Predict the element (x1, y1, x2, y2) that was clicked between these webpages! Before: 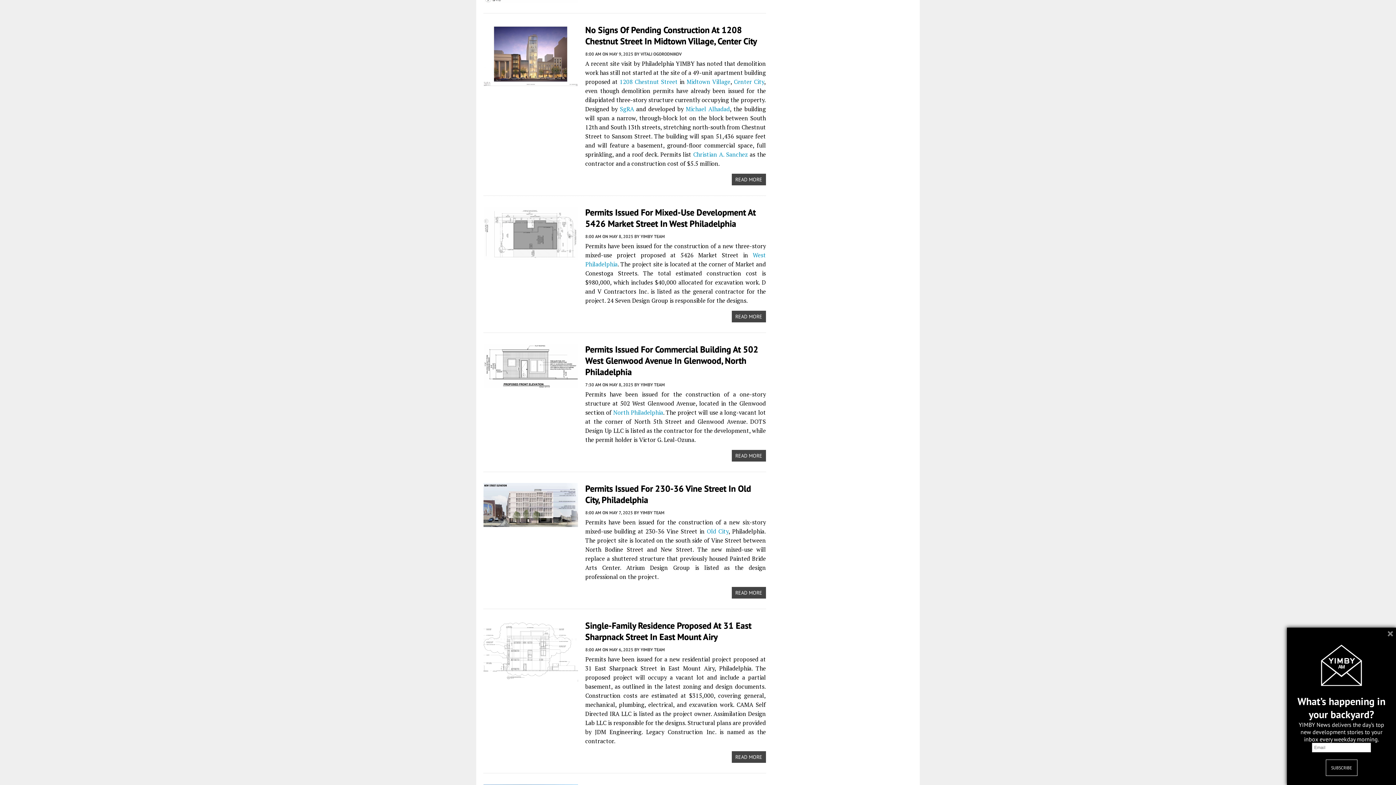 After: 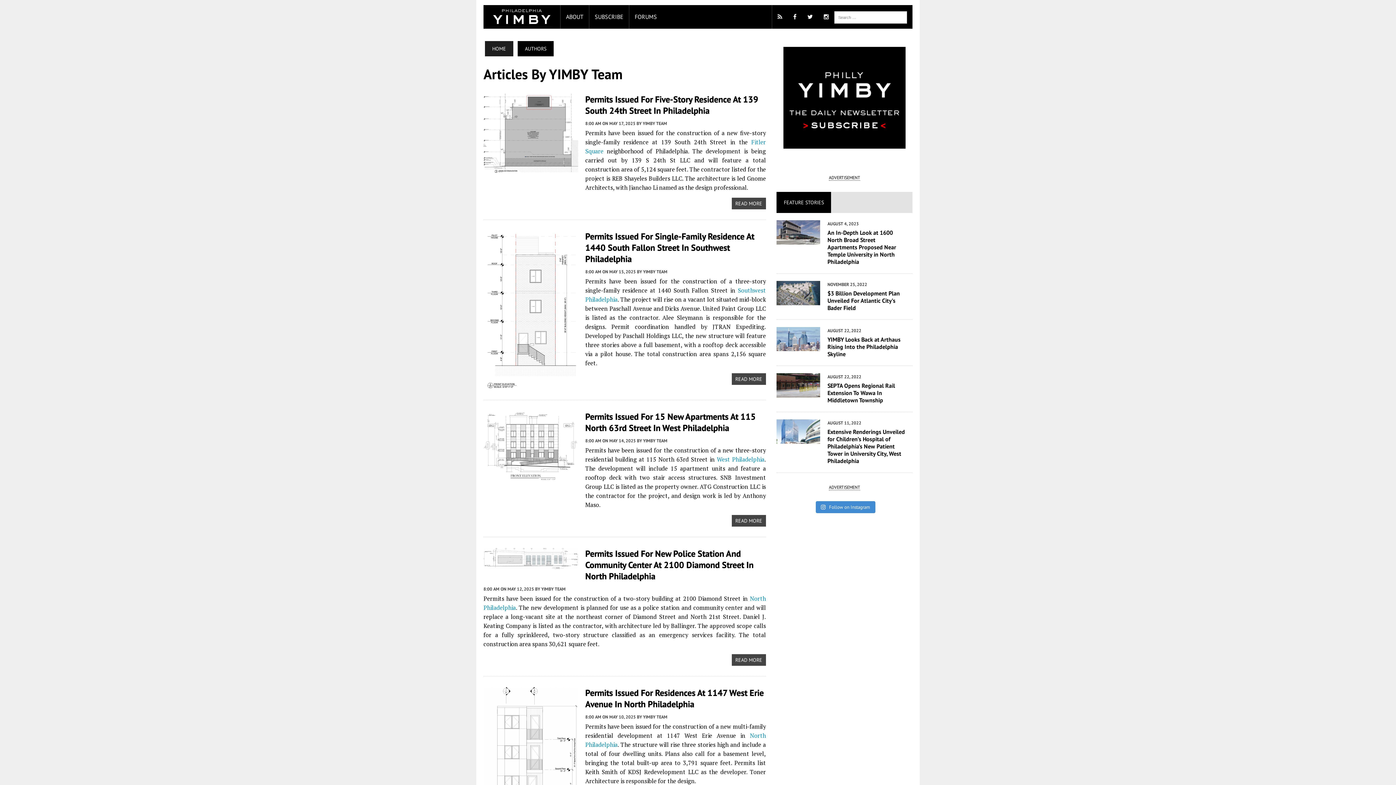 Action: label: YIMBY TEAM bbox: (640, 233, 665, 239)